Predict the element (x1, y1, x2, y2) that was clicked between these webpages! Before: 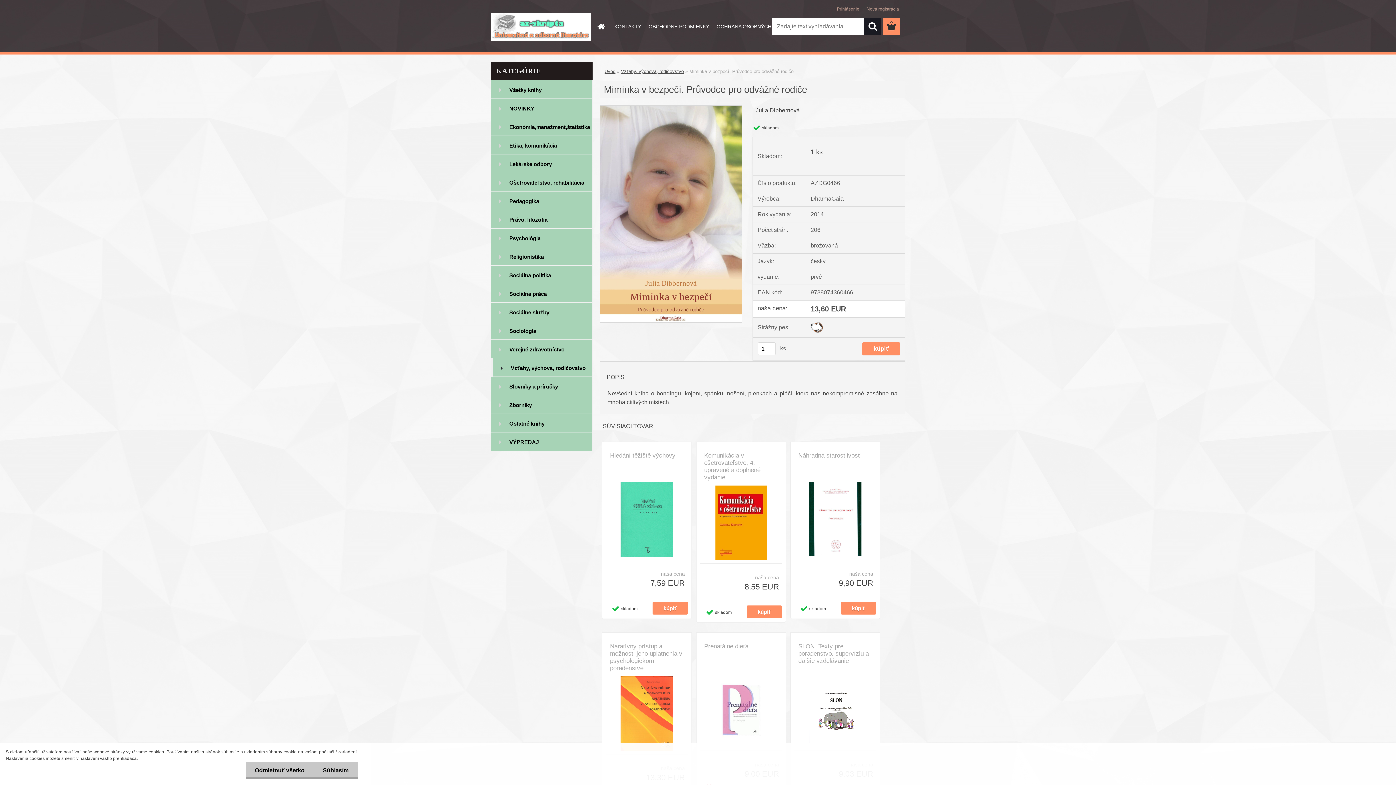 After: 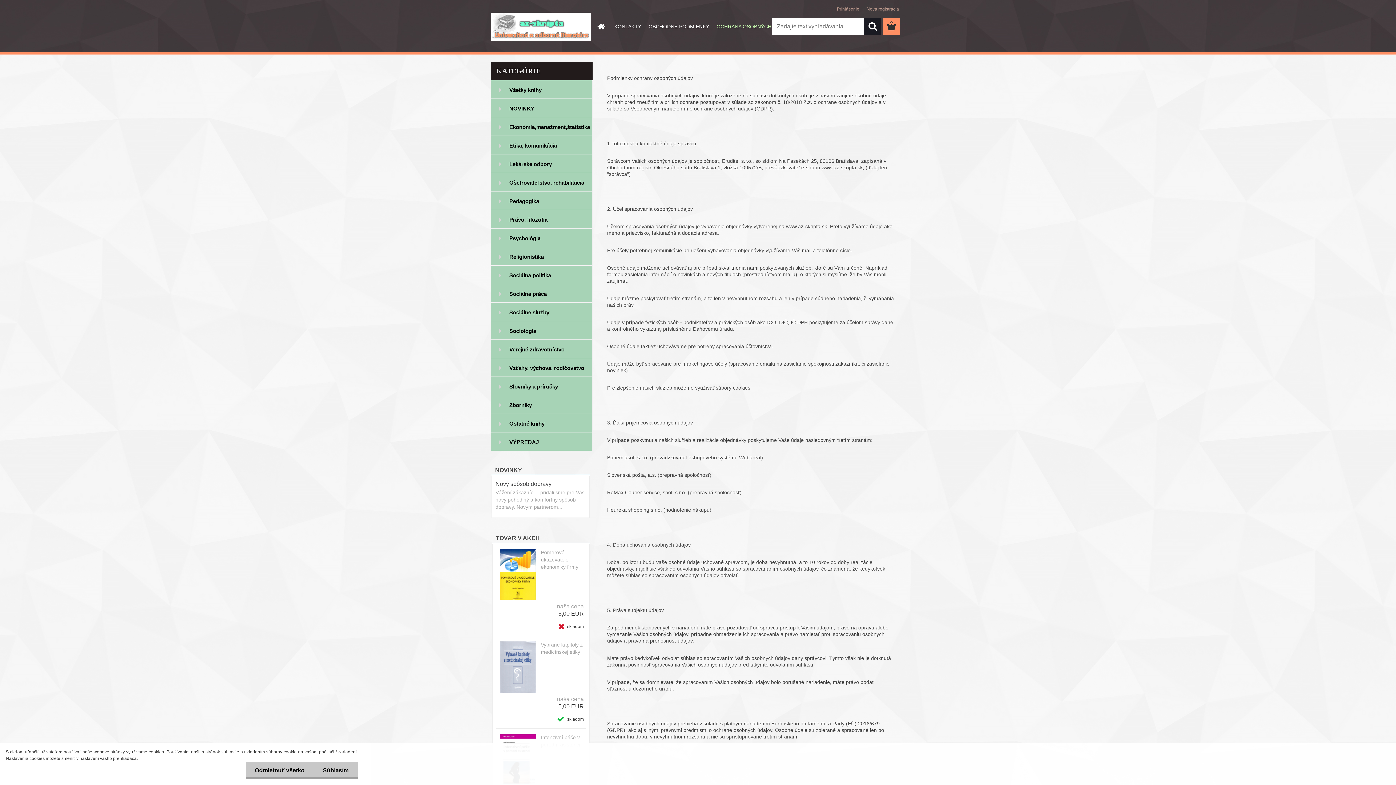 Action: label: OCHRANA OSOBNÝCH ÚDAJOV bbox: (713, 18, 797, 34)